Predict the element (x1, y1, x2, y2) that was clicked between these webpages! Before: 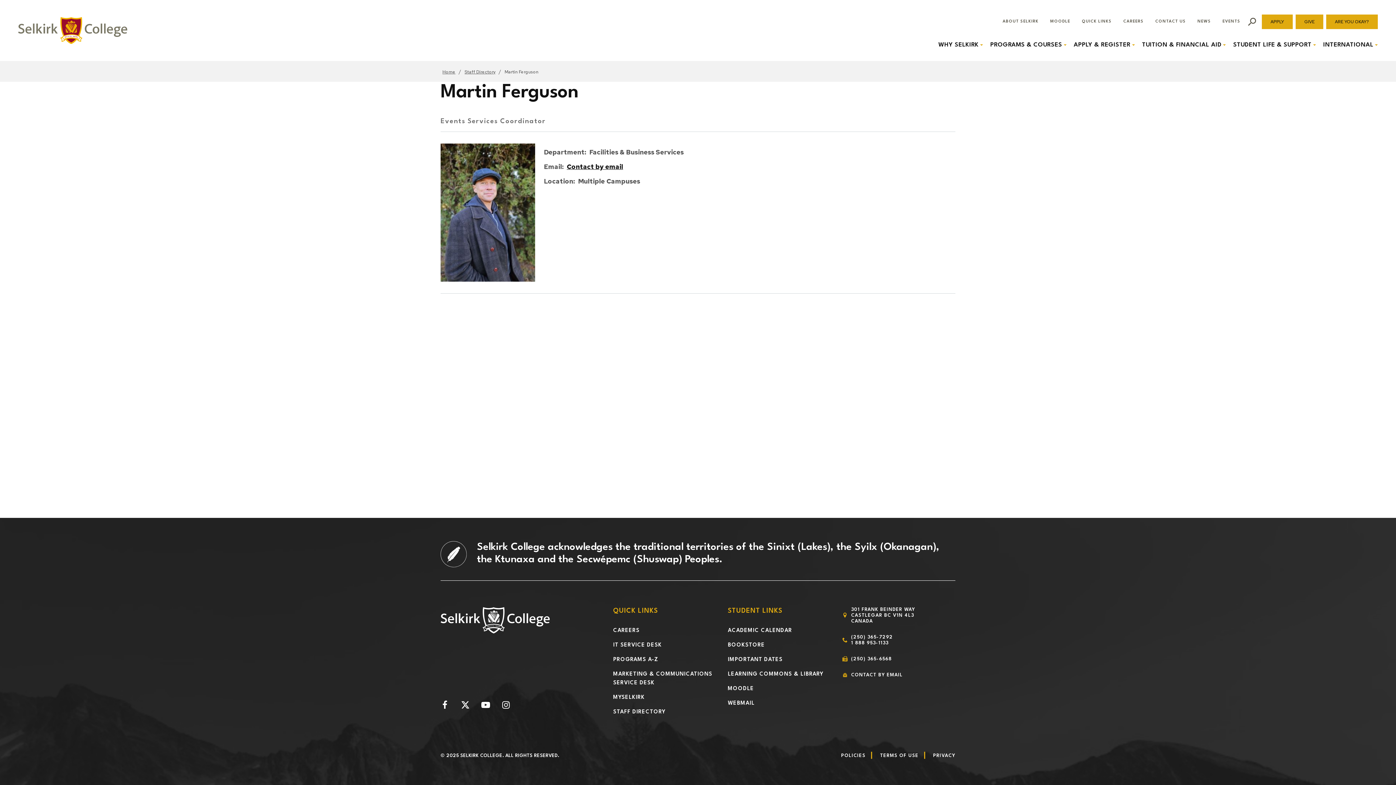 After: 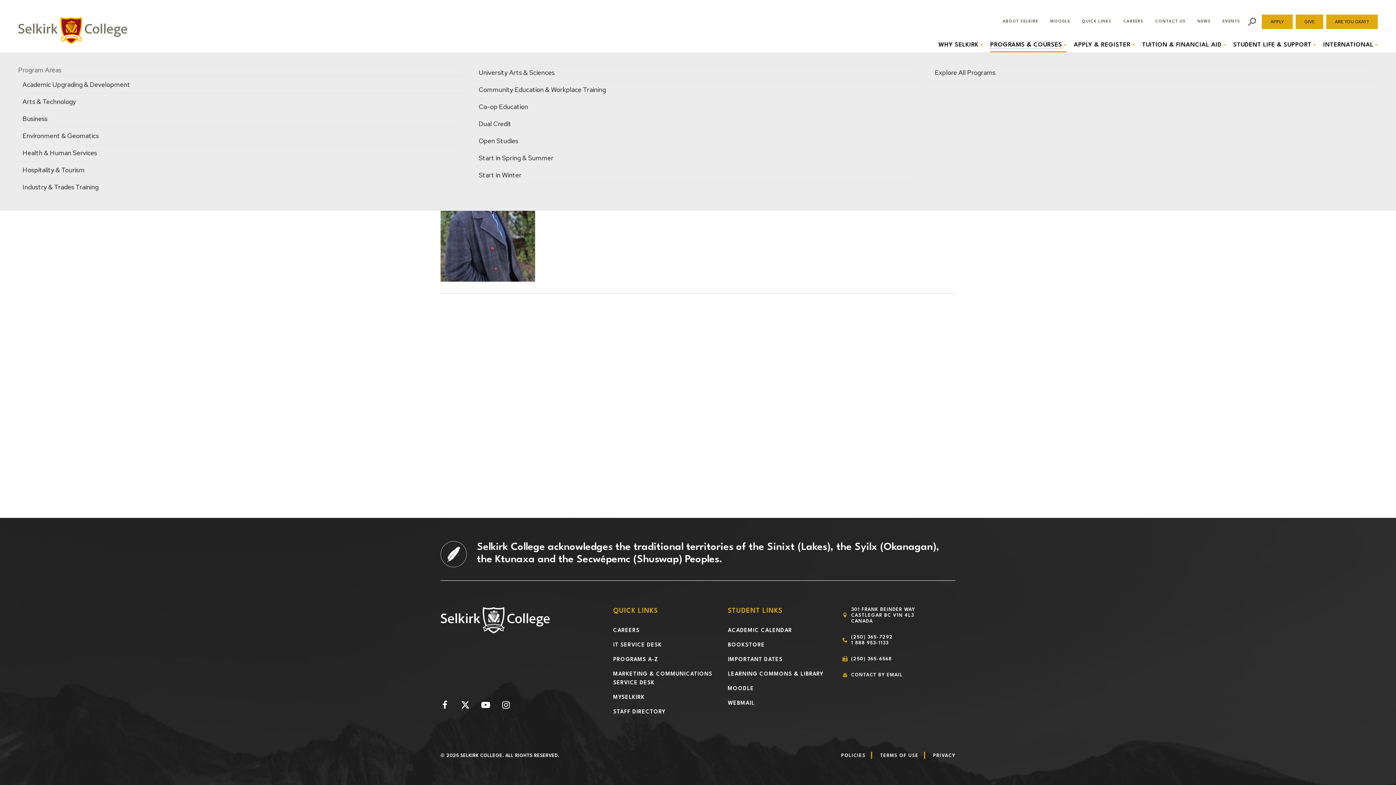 Action: bbox: (990, 37, 1066, 52) label: PROGRAMS & COURSES